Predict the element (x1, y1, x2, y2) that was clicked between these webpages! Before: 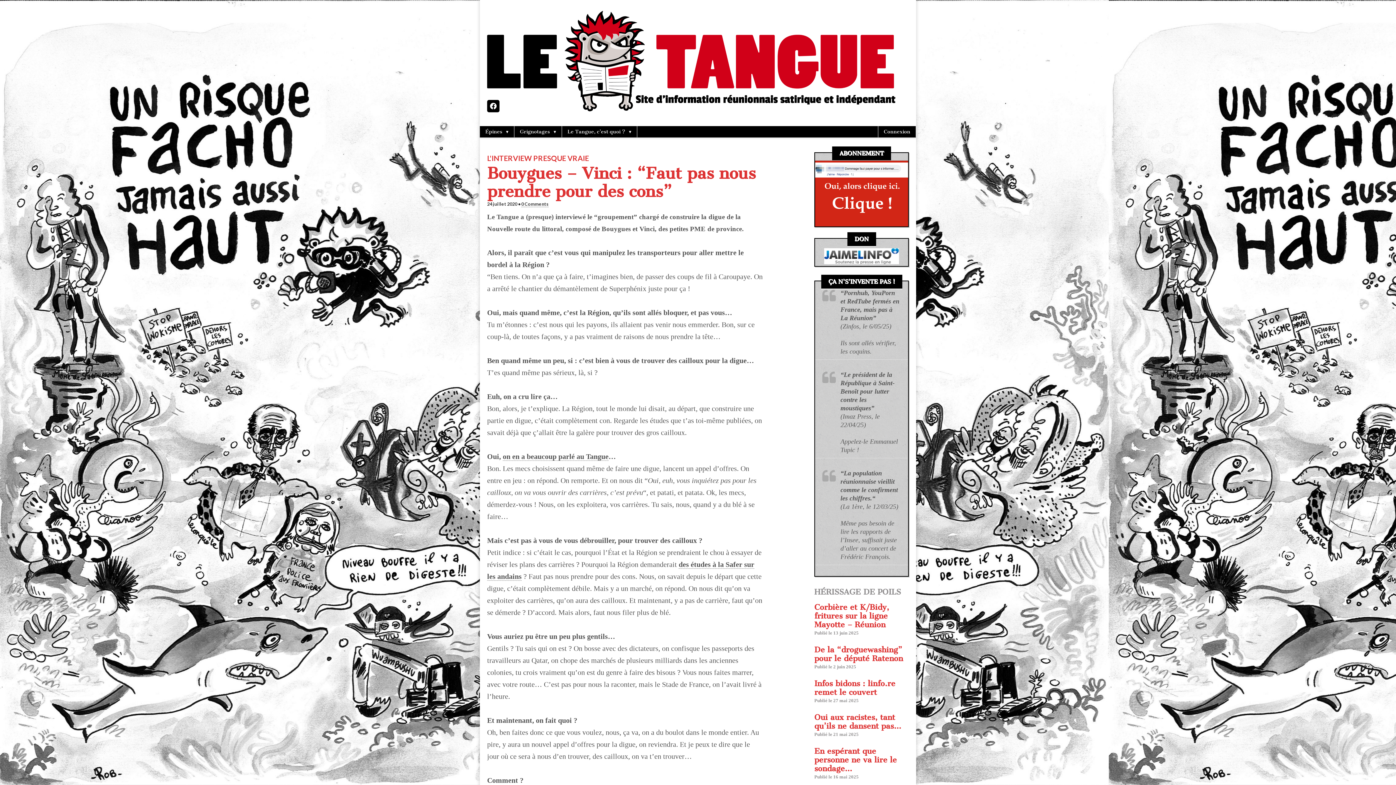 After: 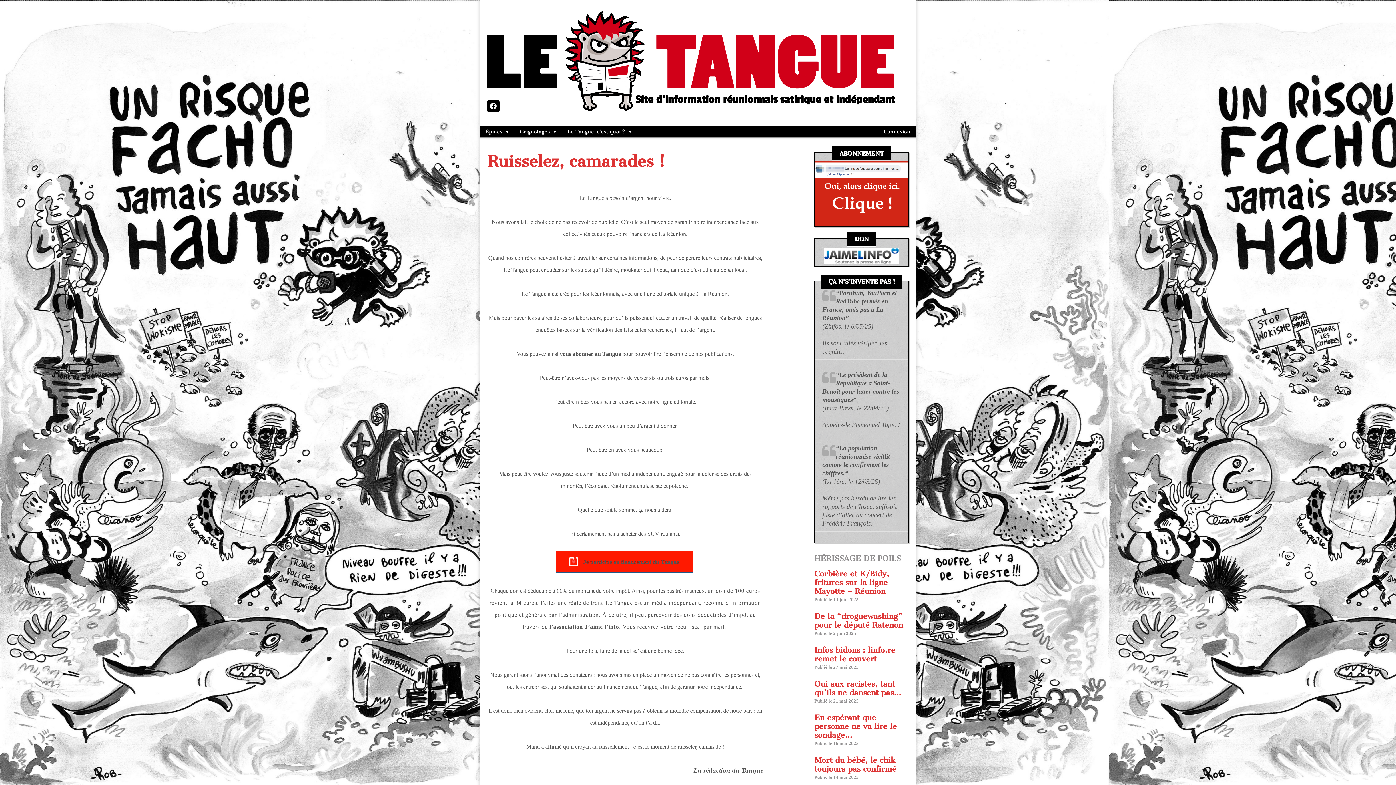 Action: bbox: (815, 248, 908, 264)